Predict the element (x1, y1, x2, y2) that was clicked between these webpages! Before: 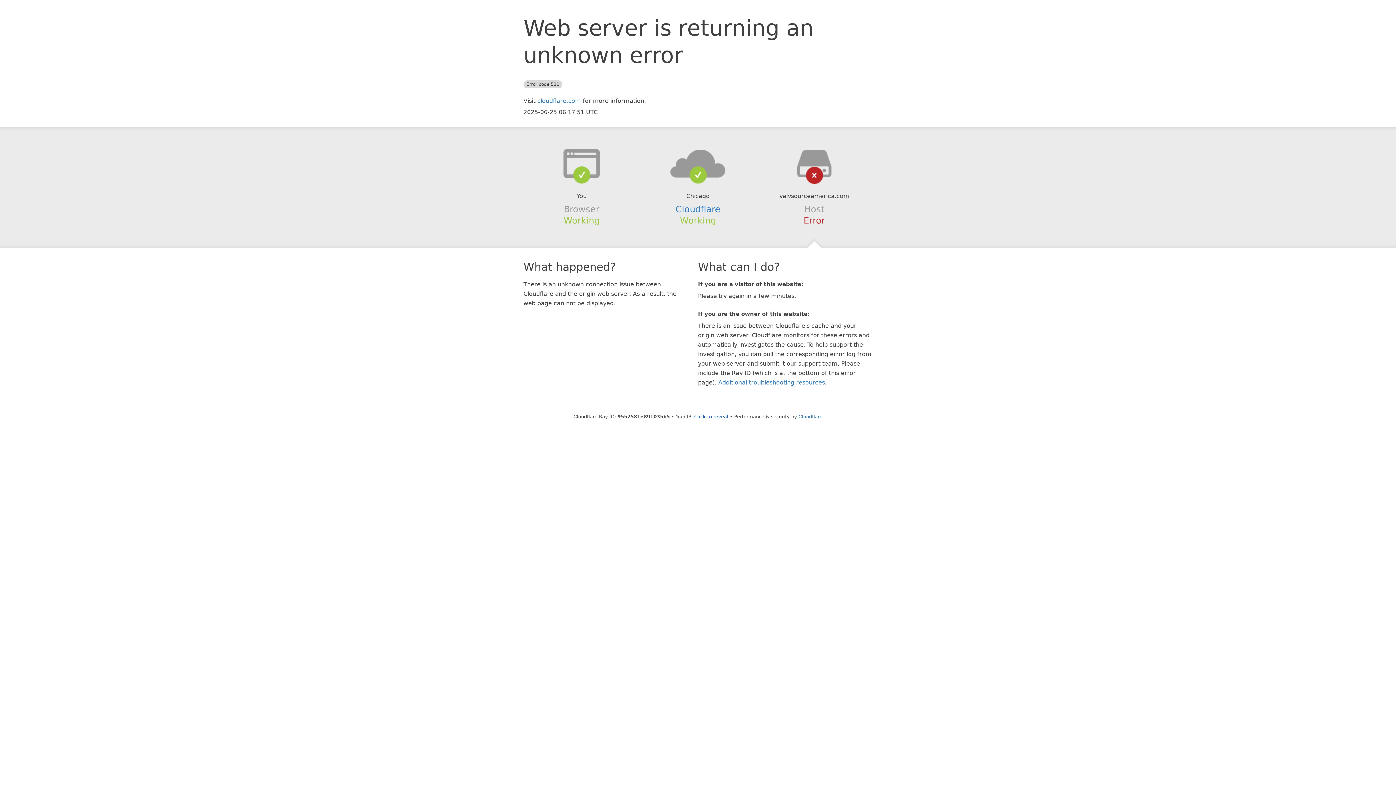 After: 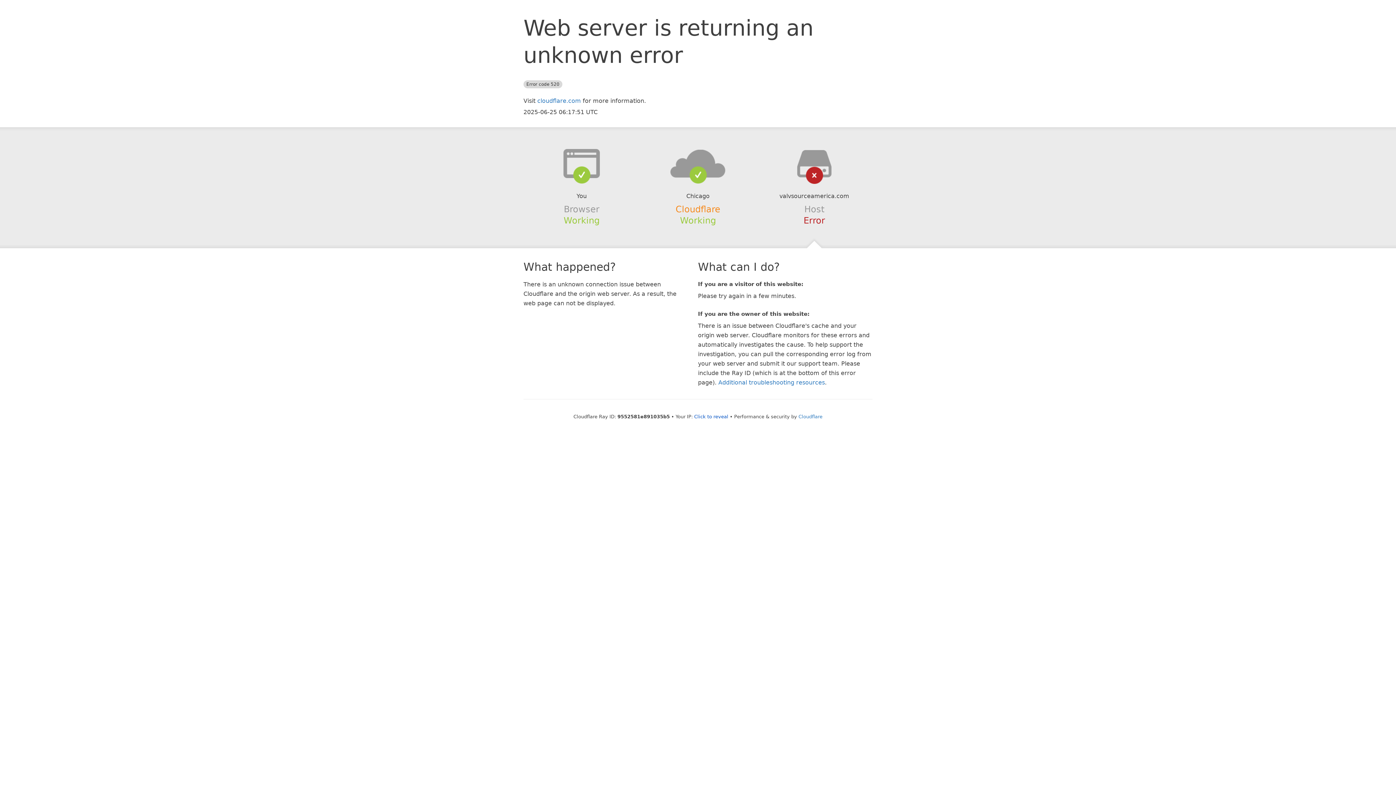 Action: label: Cloudflare bbox: (675, 204, 720, 214)